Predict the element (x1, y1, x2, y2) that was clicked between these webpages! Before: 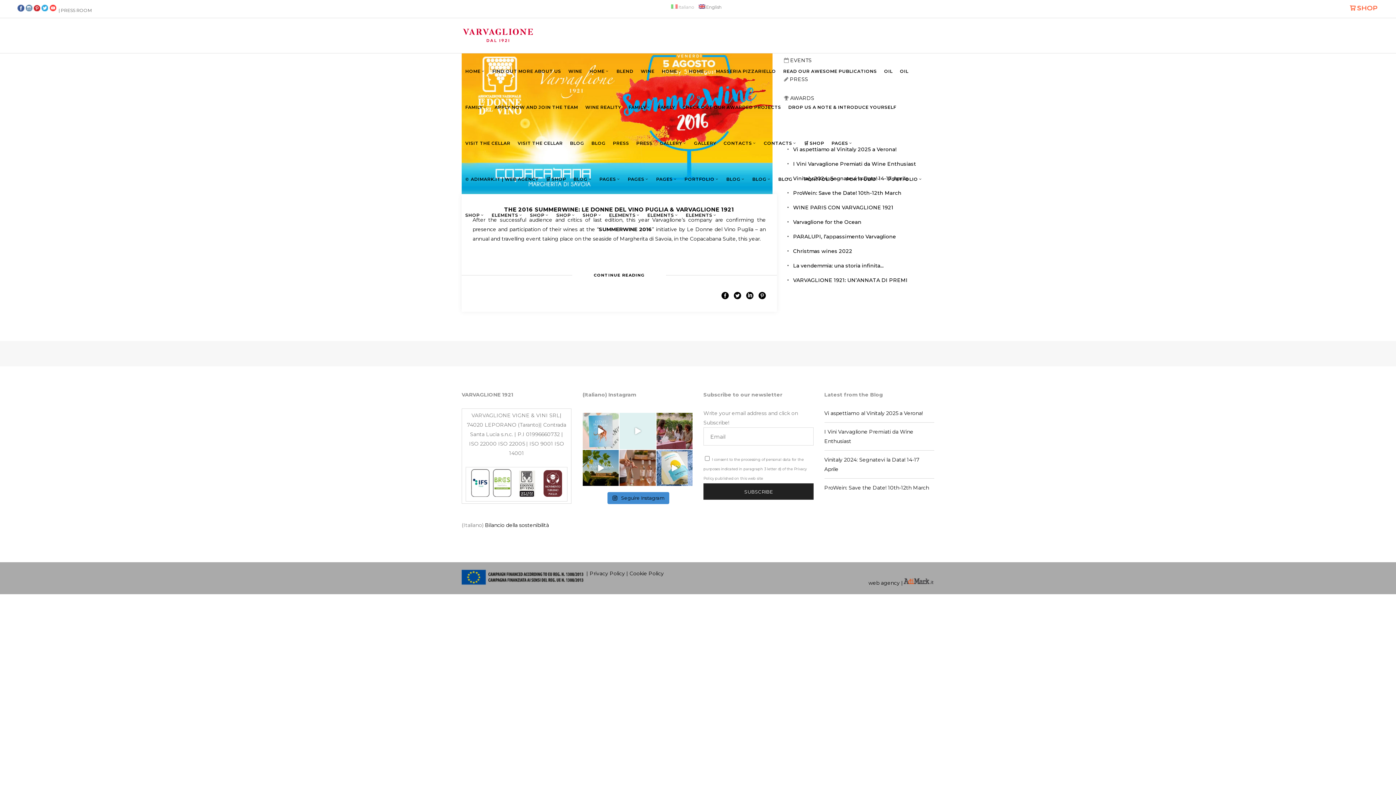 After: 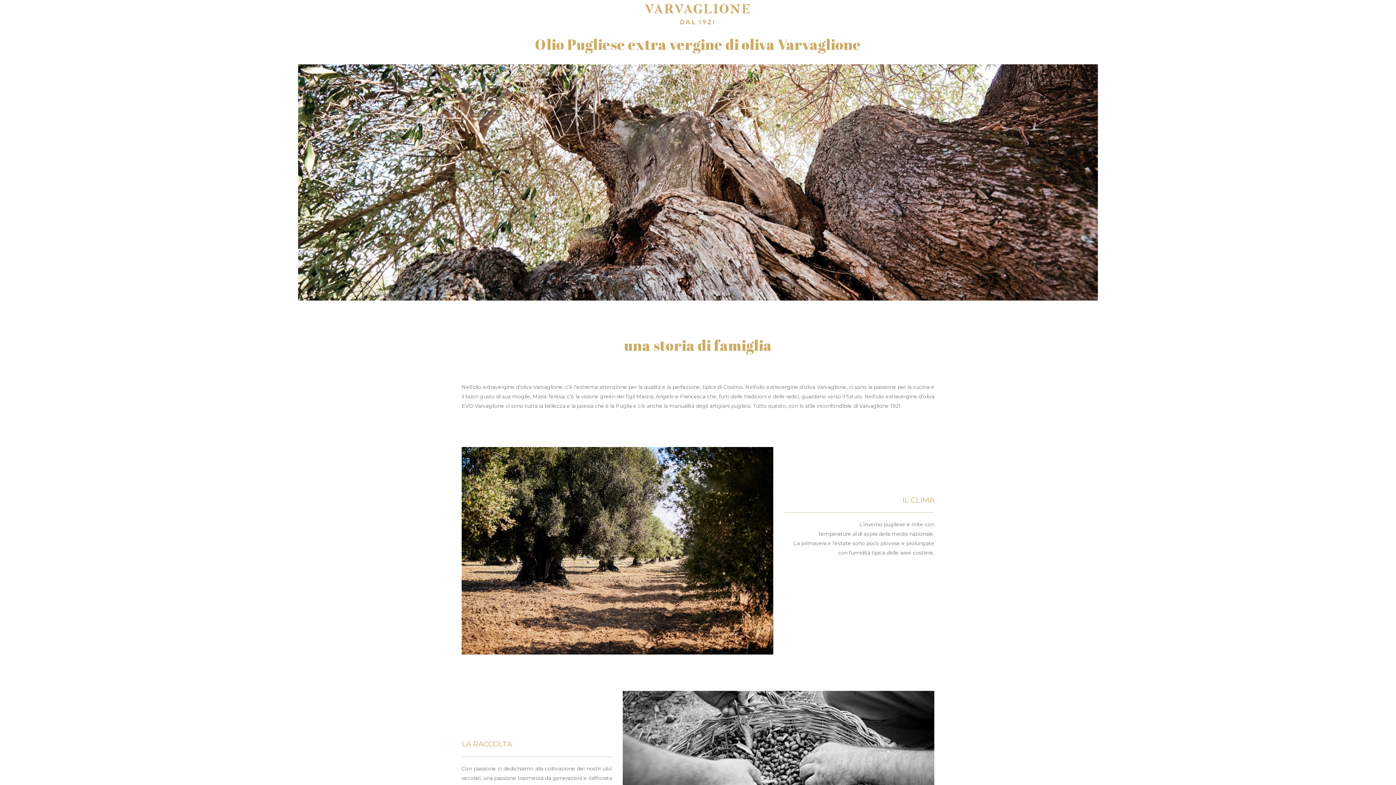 Action: label: OIL bbox: (896, 53, 912, 89)